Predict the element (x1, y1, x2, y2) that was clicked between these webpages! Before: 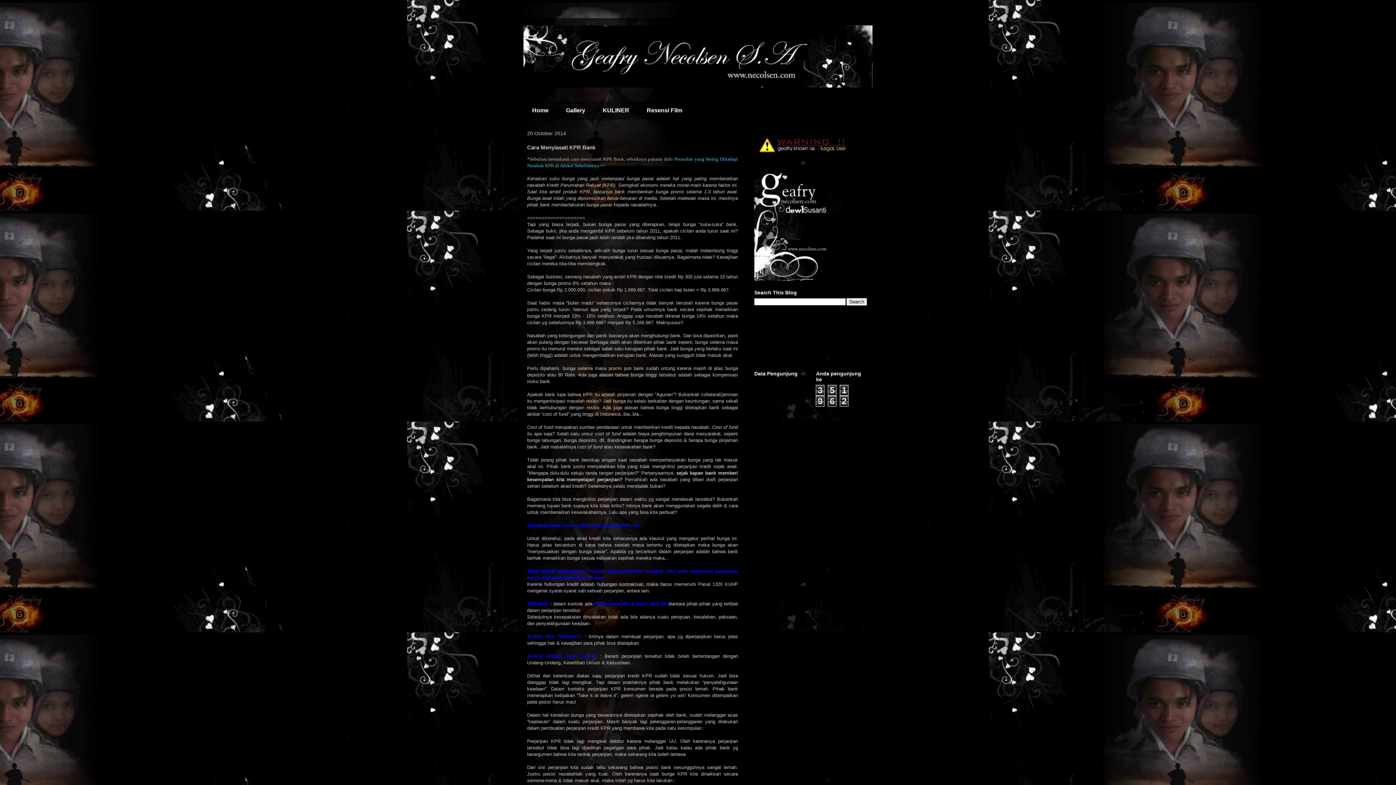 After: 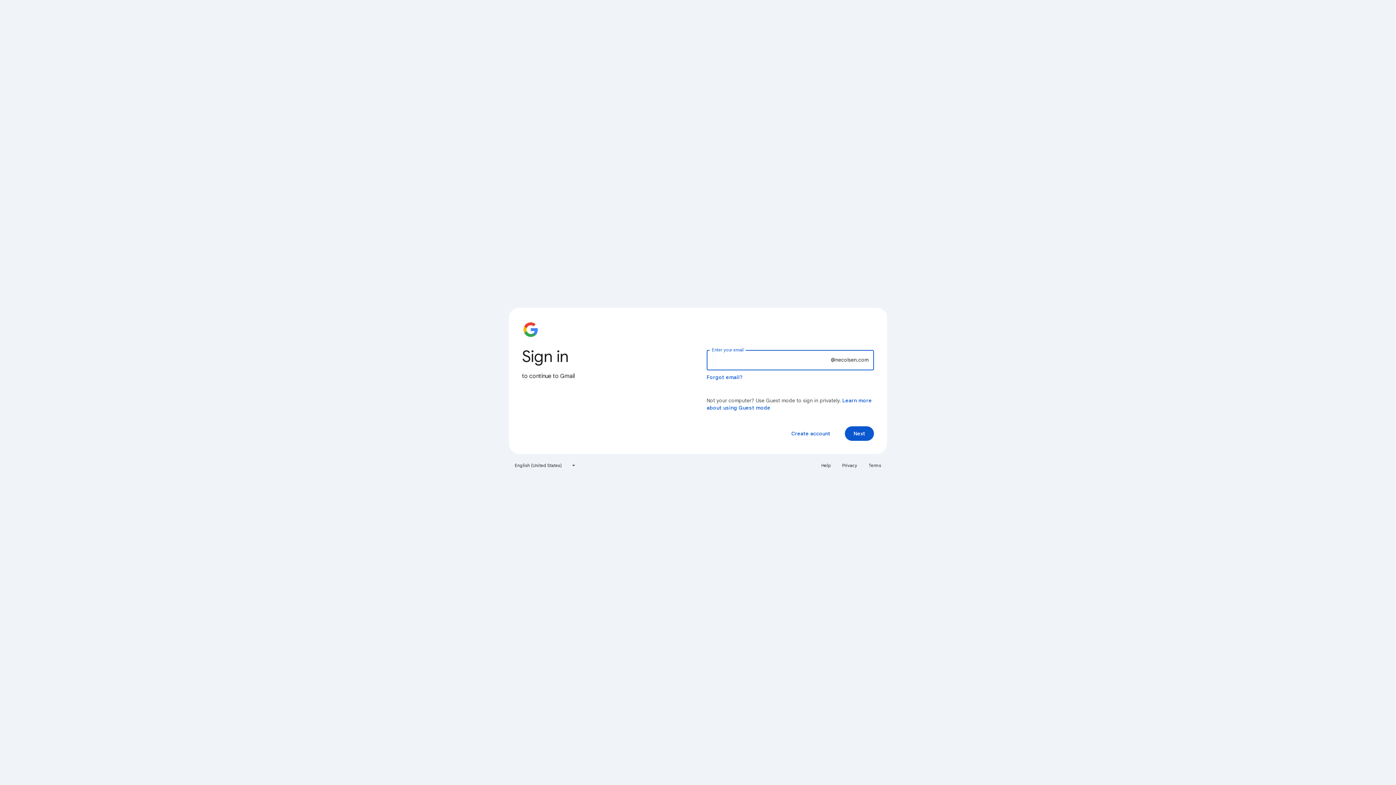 Action: bbox: (754, 153, 853, 158)